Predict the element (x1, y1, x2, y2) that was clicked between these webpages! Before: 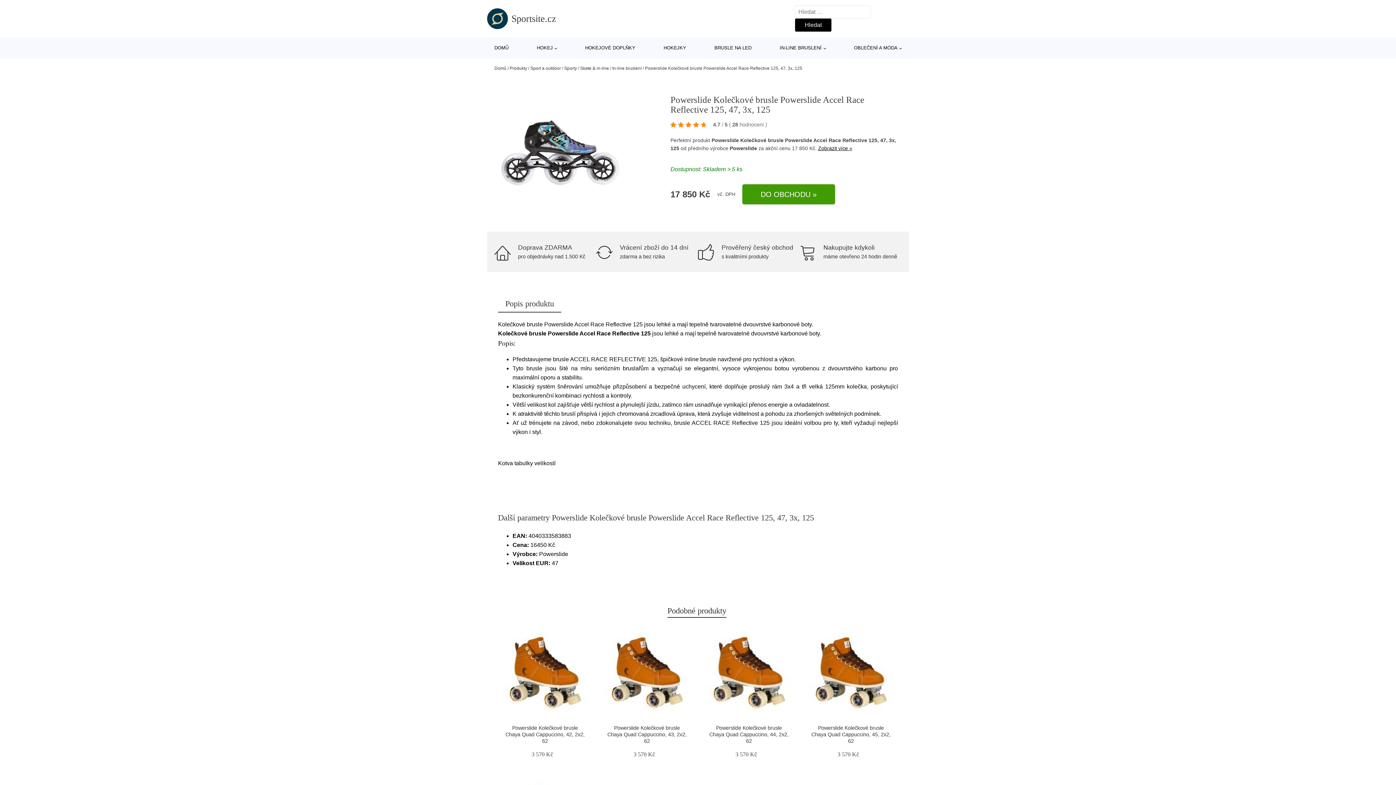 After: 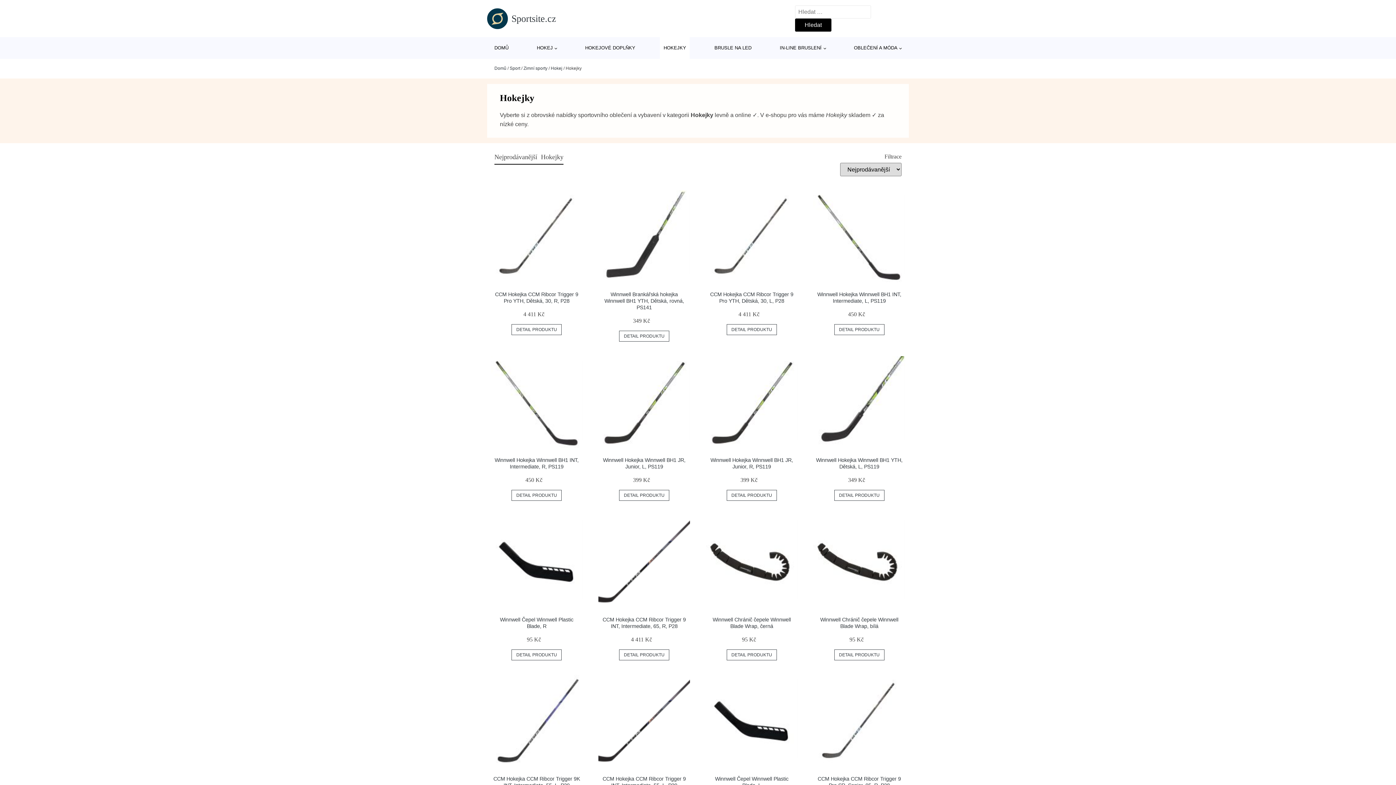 Action: label: HOKEJKY bbox: (660, 37, 689, 58)